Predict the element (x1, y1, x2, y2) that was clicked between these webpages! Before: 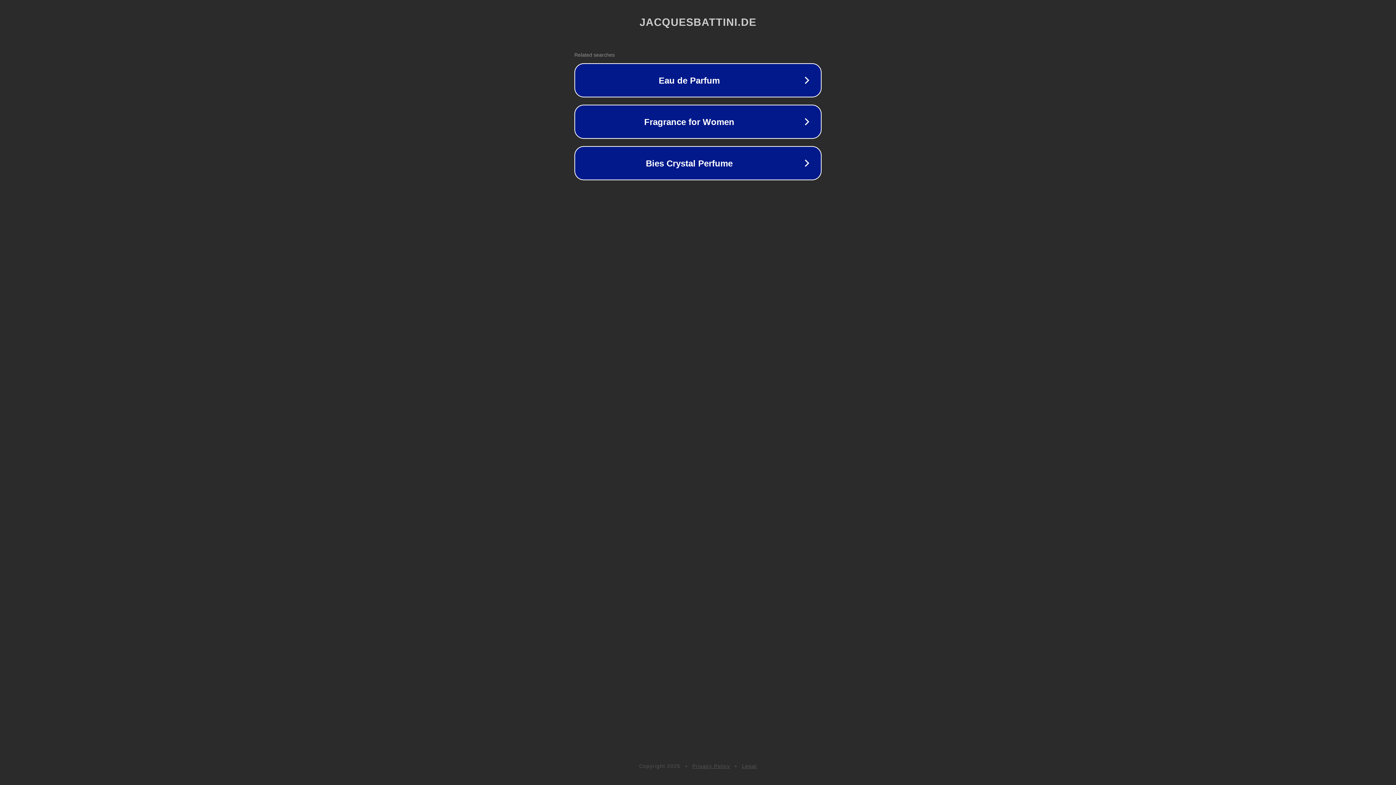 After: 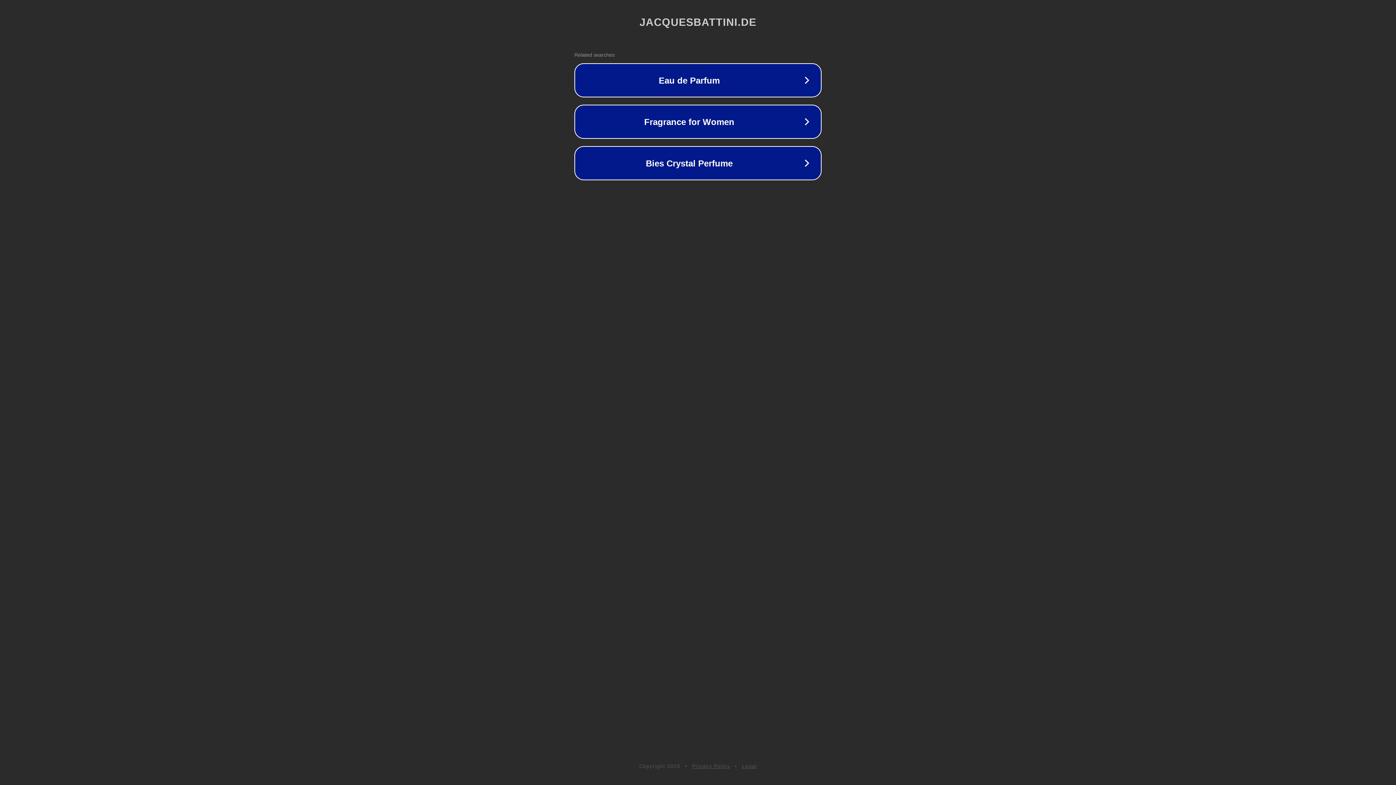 Action: bbox: (742, 763, 757, 769) label: Legal